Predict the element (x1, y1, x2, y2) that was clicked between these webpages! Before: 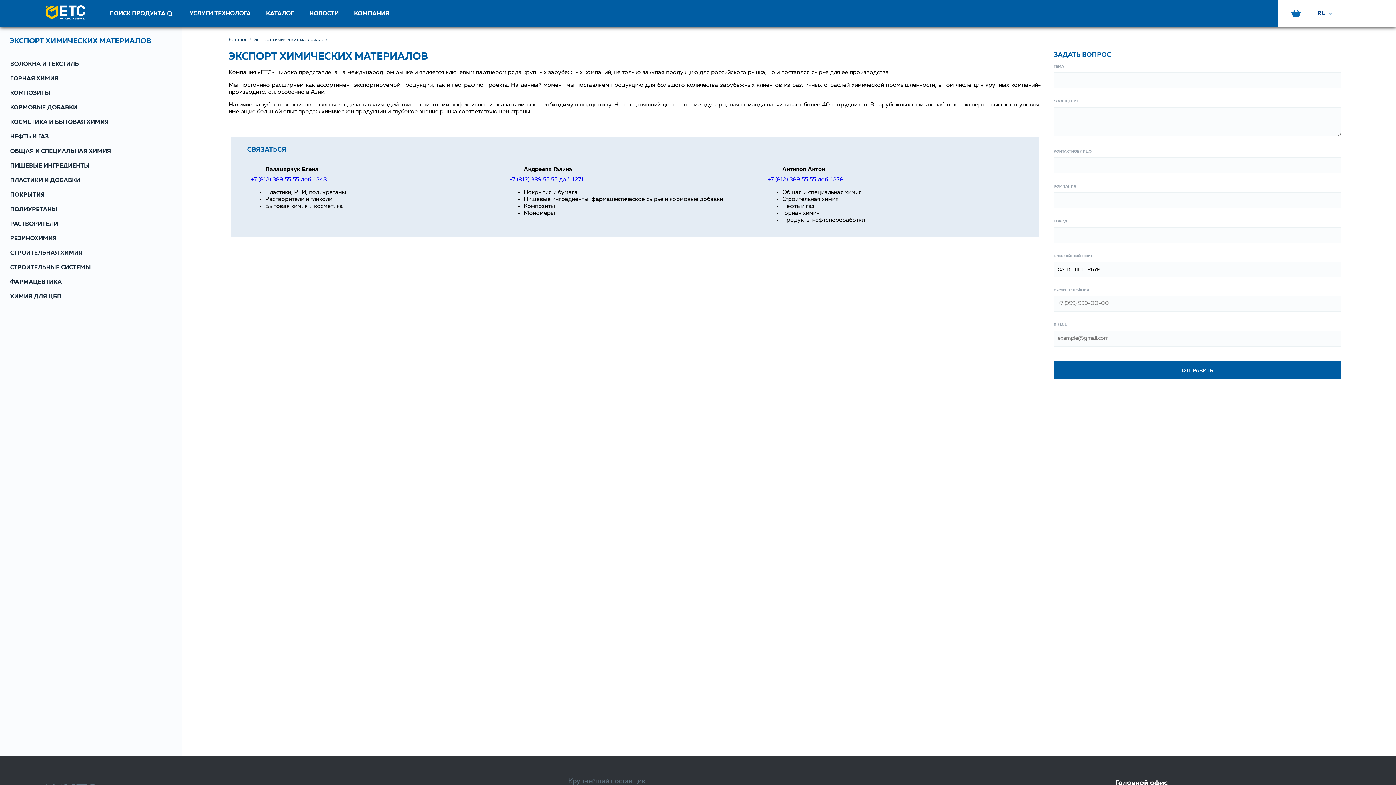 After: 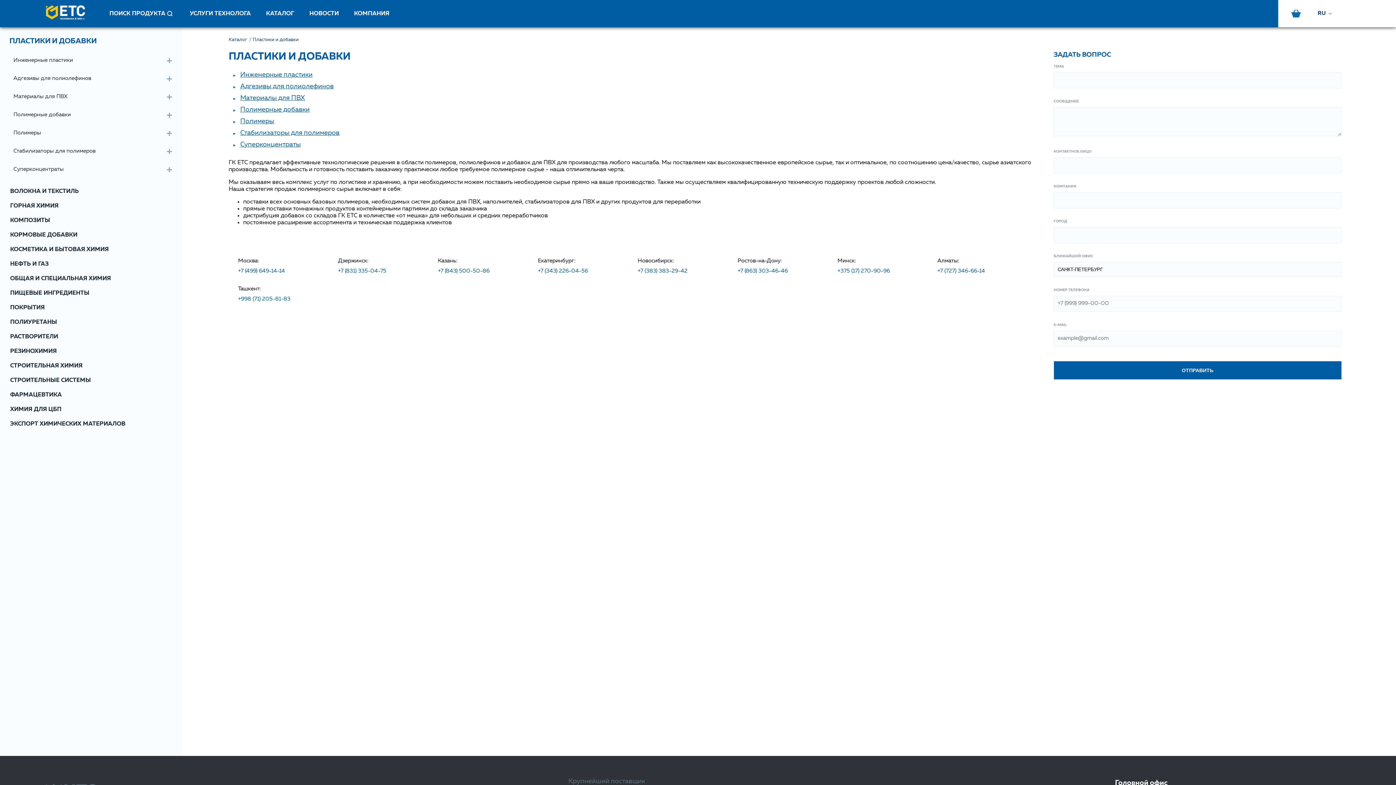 Action: label: ПЛАСТИКИ И ДОБАВКИ bbox: (10, 173, 181, 188)